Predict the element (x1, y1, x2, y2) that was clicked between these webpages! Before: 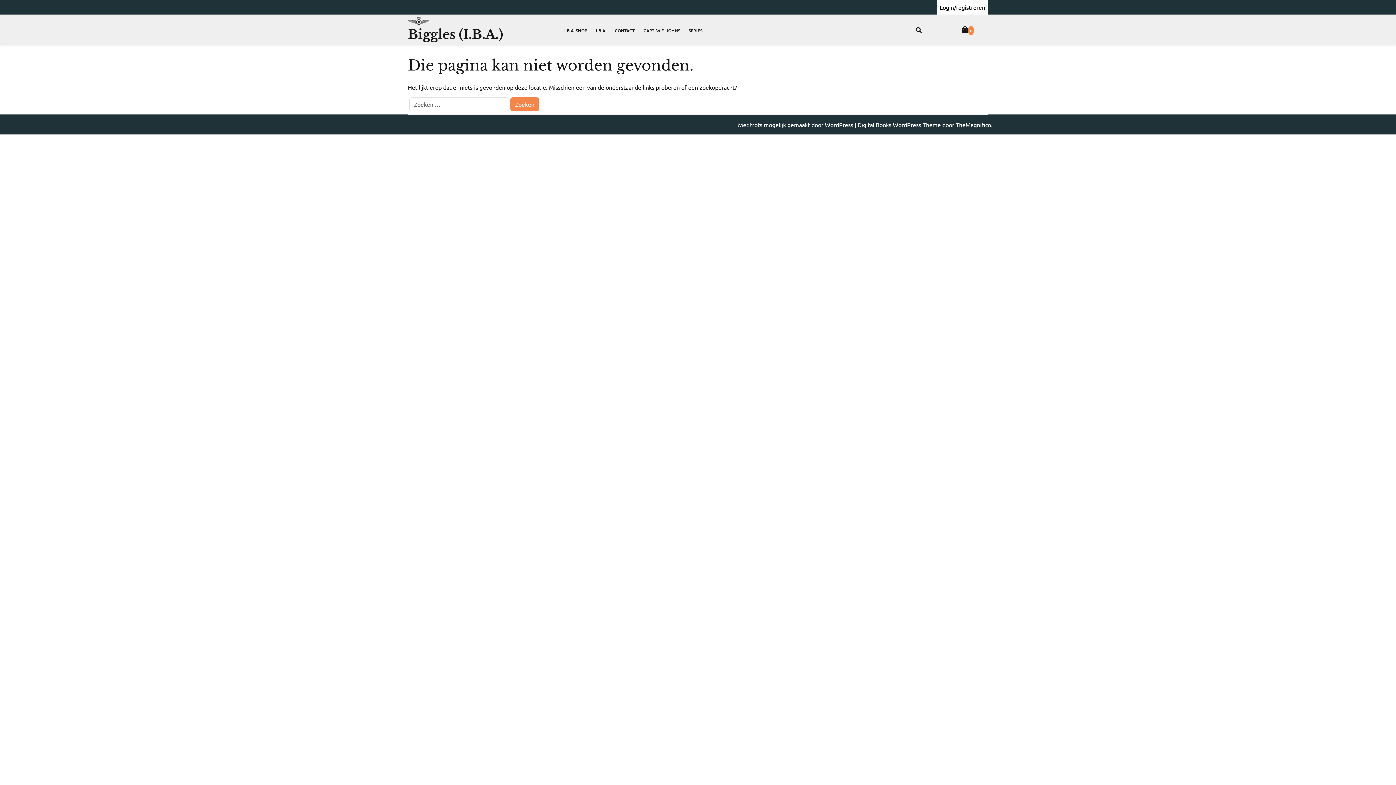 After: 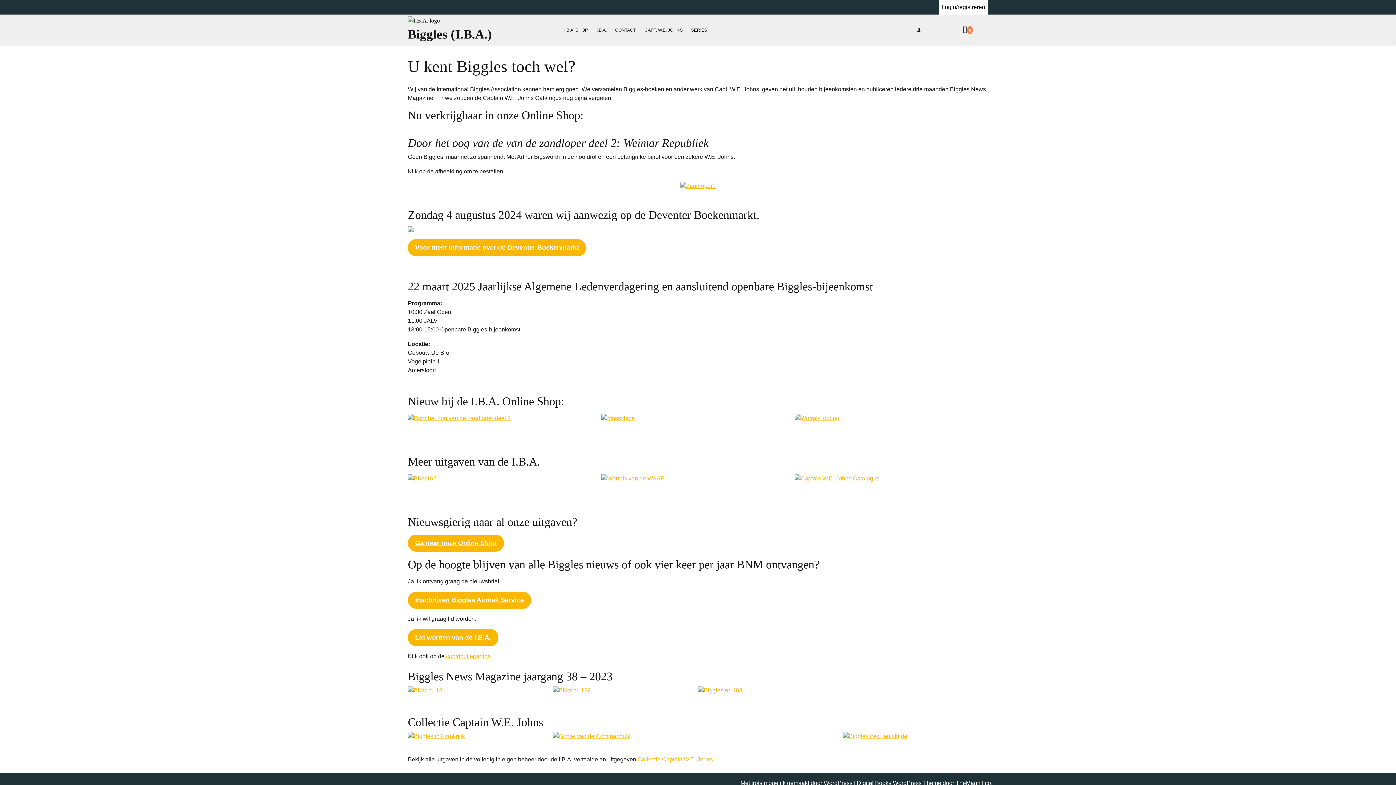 Action: label: SERIES bbox: (685, 24, 706, 37)